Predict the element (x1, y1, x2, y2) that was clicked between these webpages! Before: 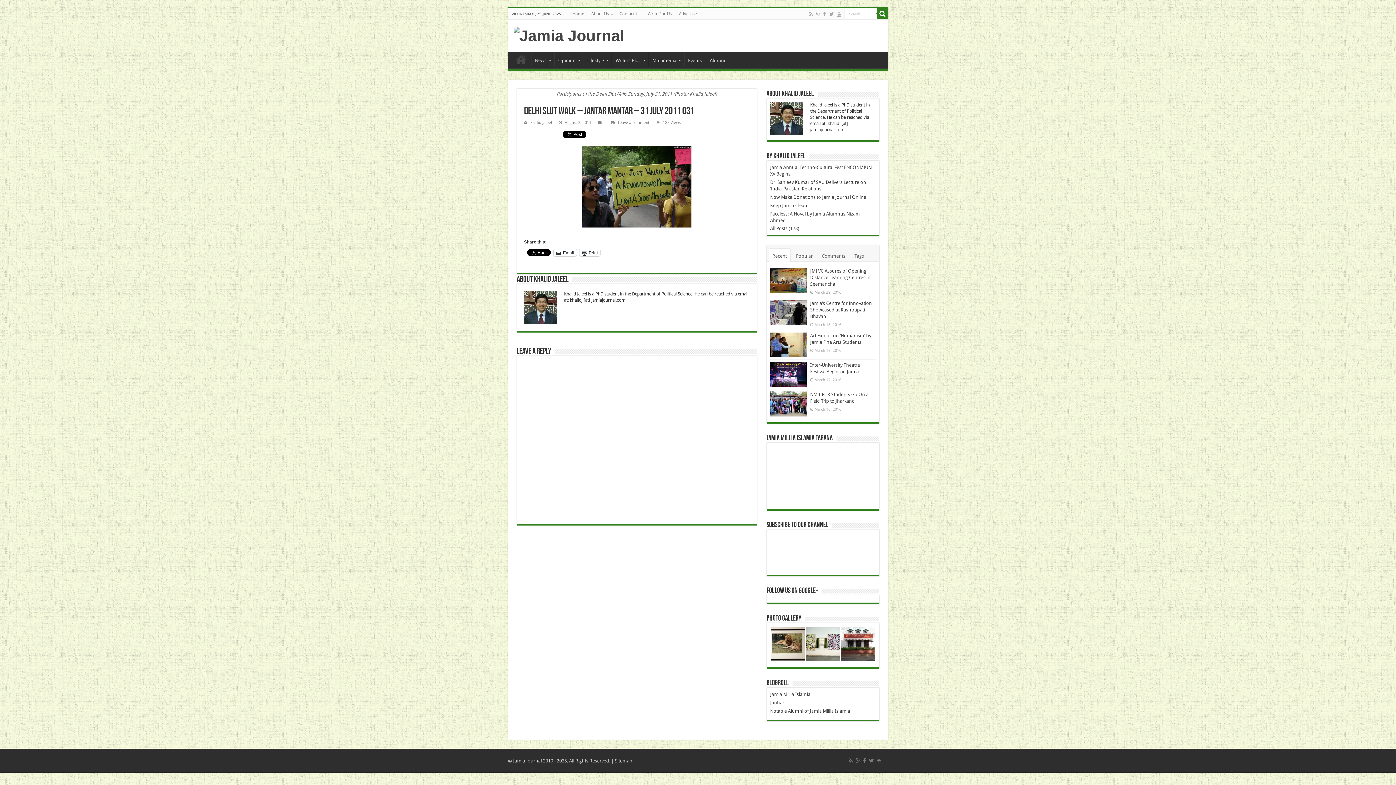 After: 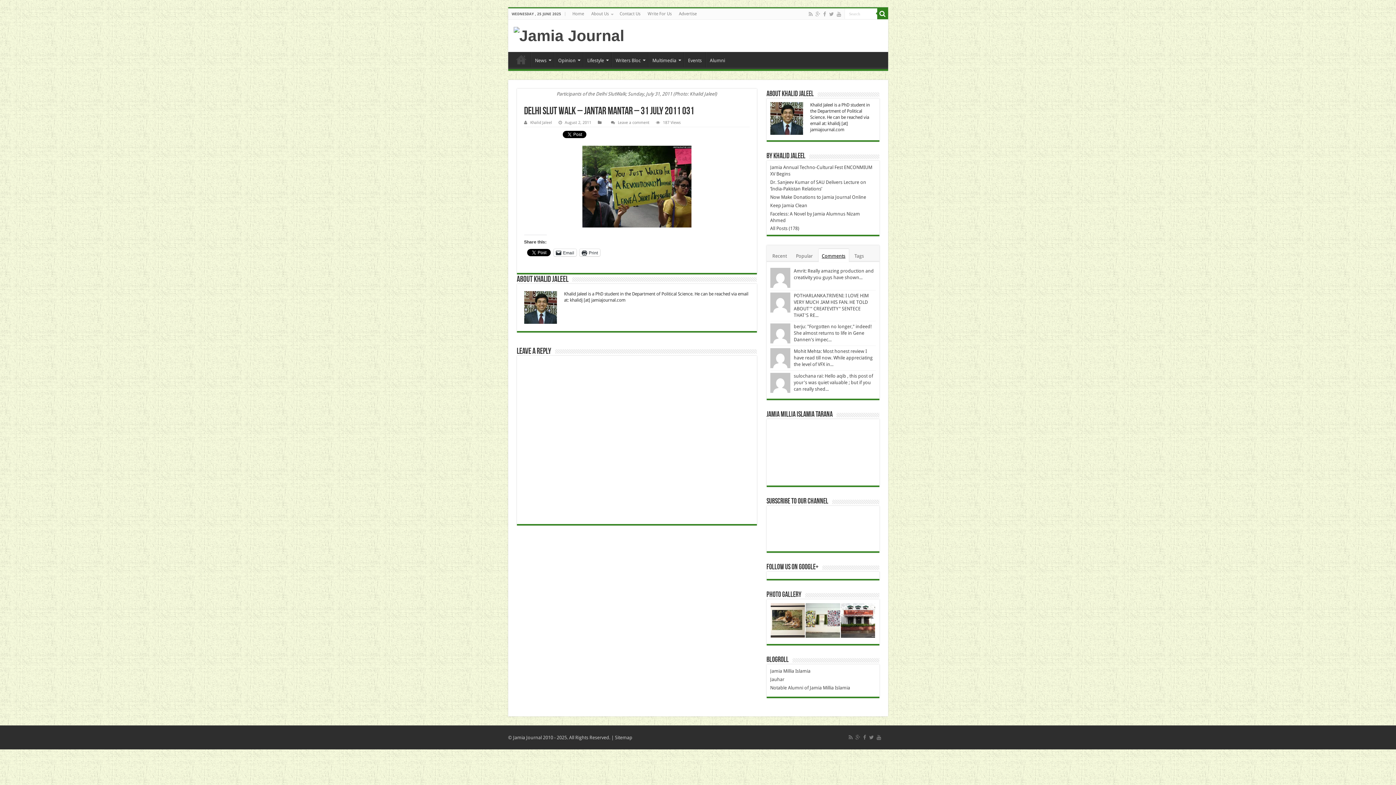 Action: bbox: (818, 249, 848, 262) label: Comments